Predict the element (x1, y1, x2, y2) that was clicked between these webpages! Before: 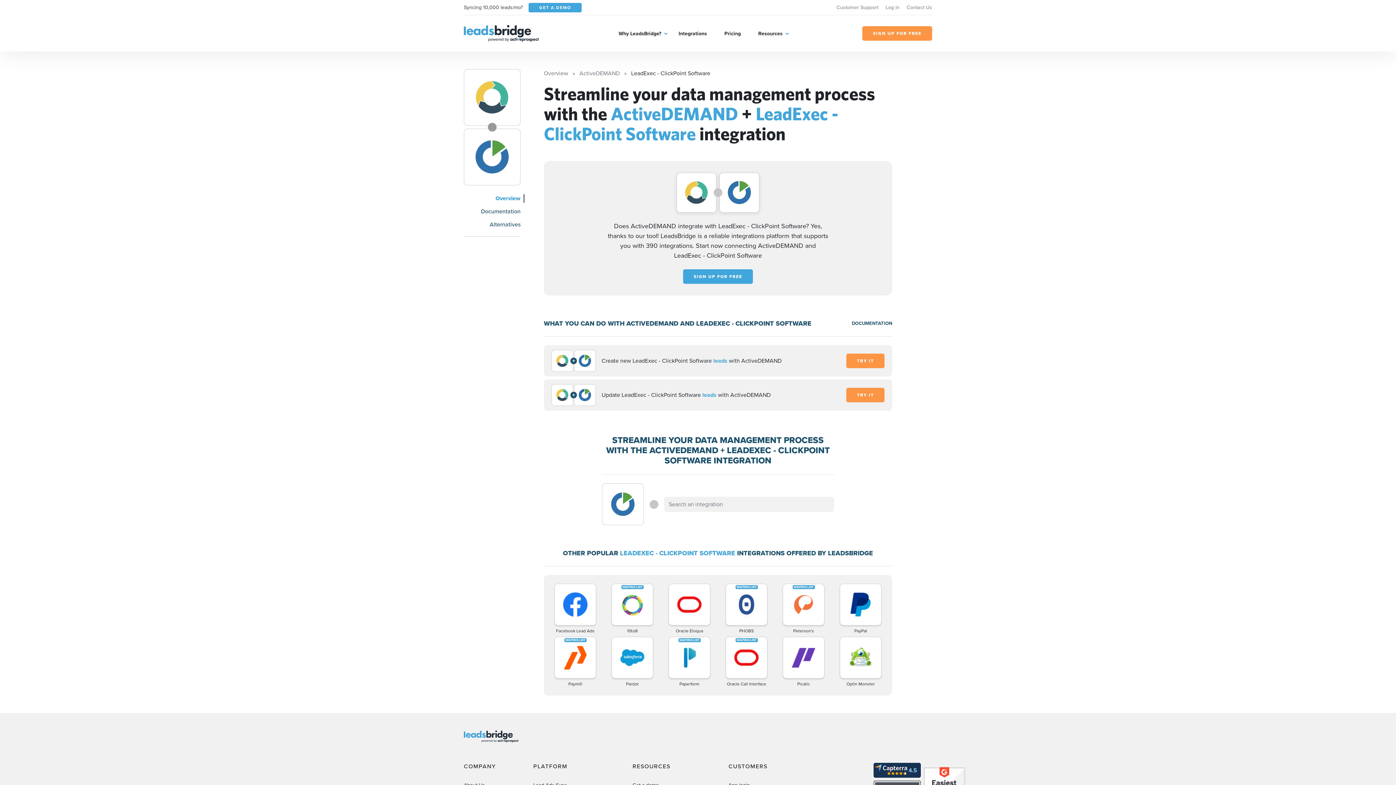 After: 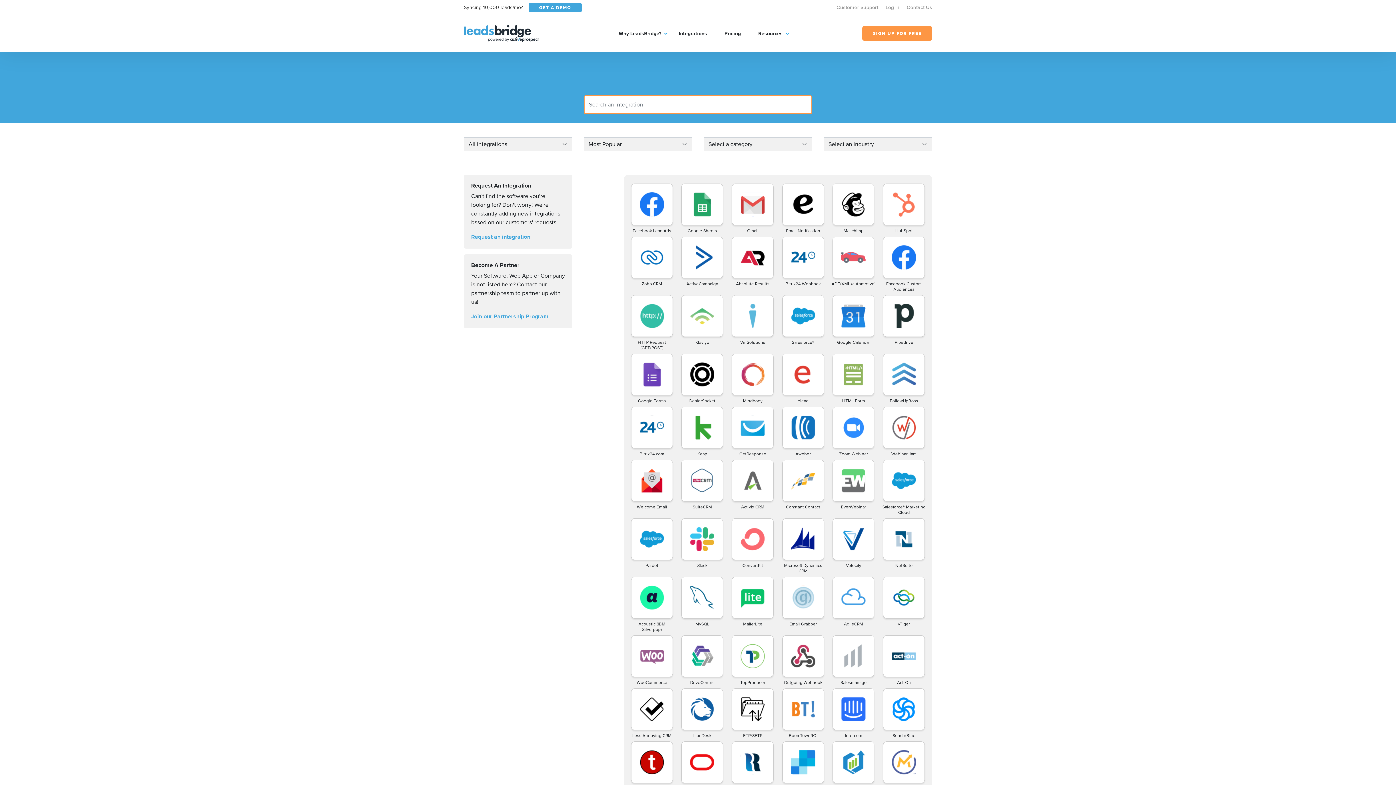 Action: label: Overview bbox: (544, 69, 568, 77)